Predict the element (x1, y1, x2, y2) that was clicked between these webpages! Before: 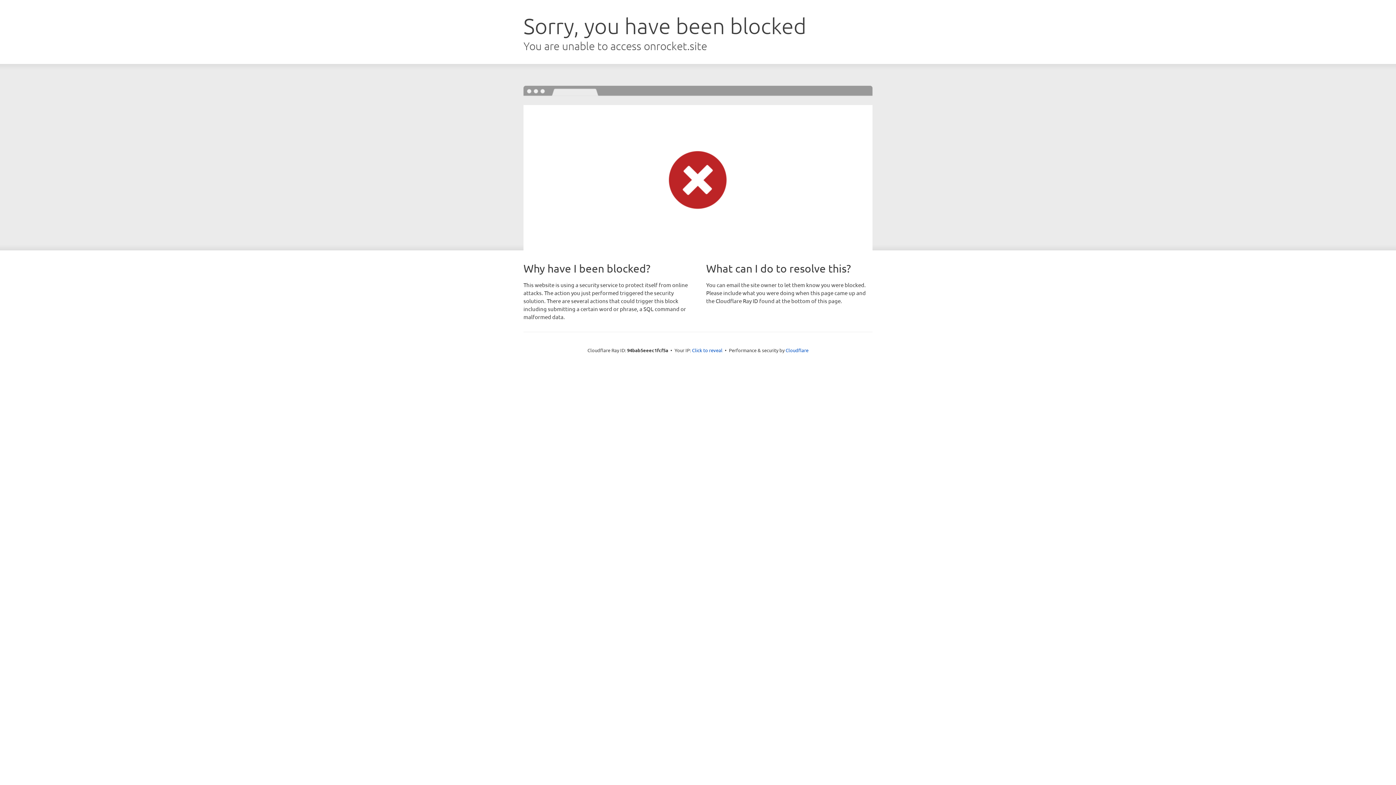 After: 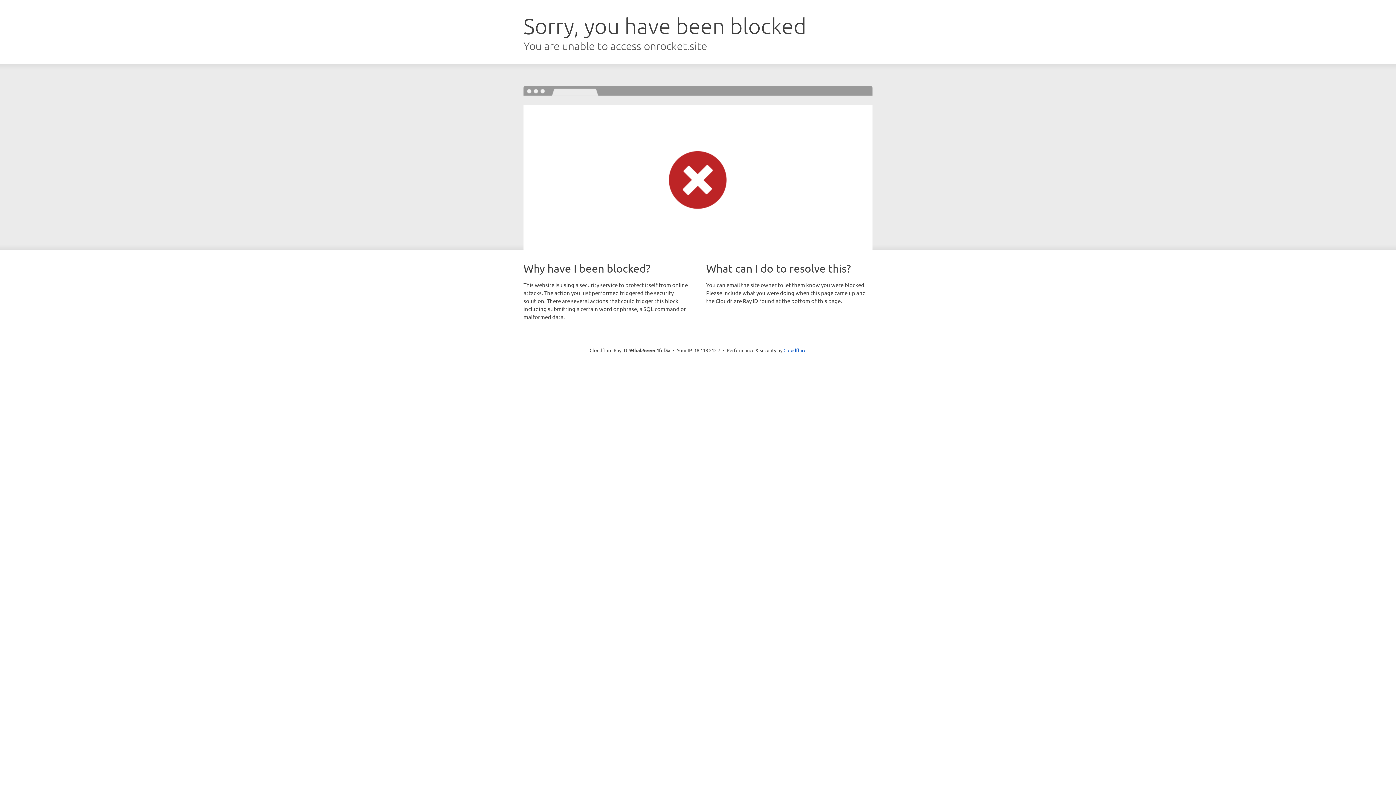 Action: bbox: (692, 346, 722, 353) label: Click to reveal